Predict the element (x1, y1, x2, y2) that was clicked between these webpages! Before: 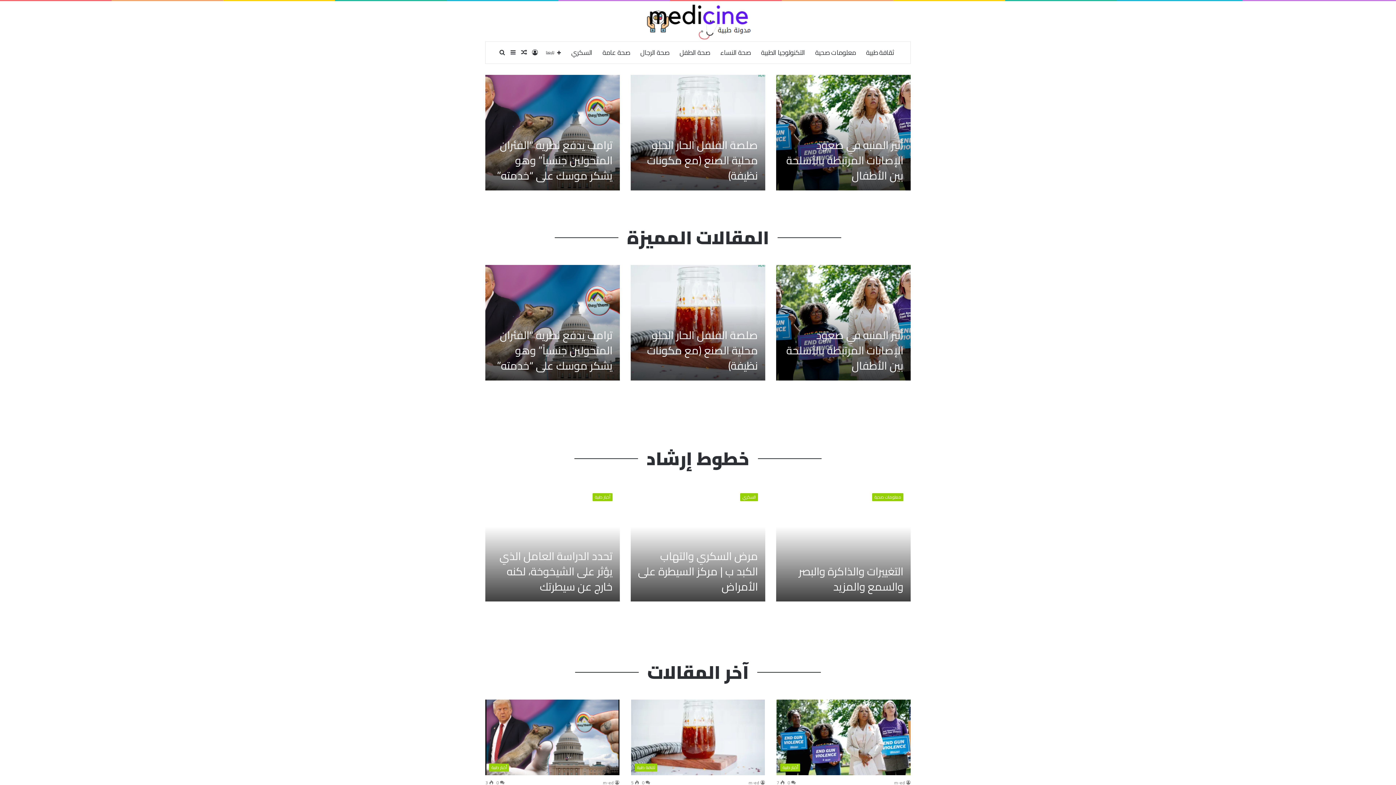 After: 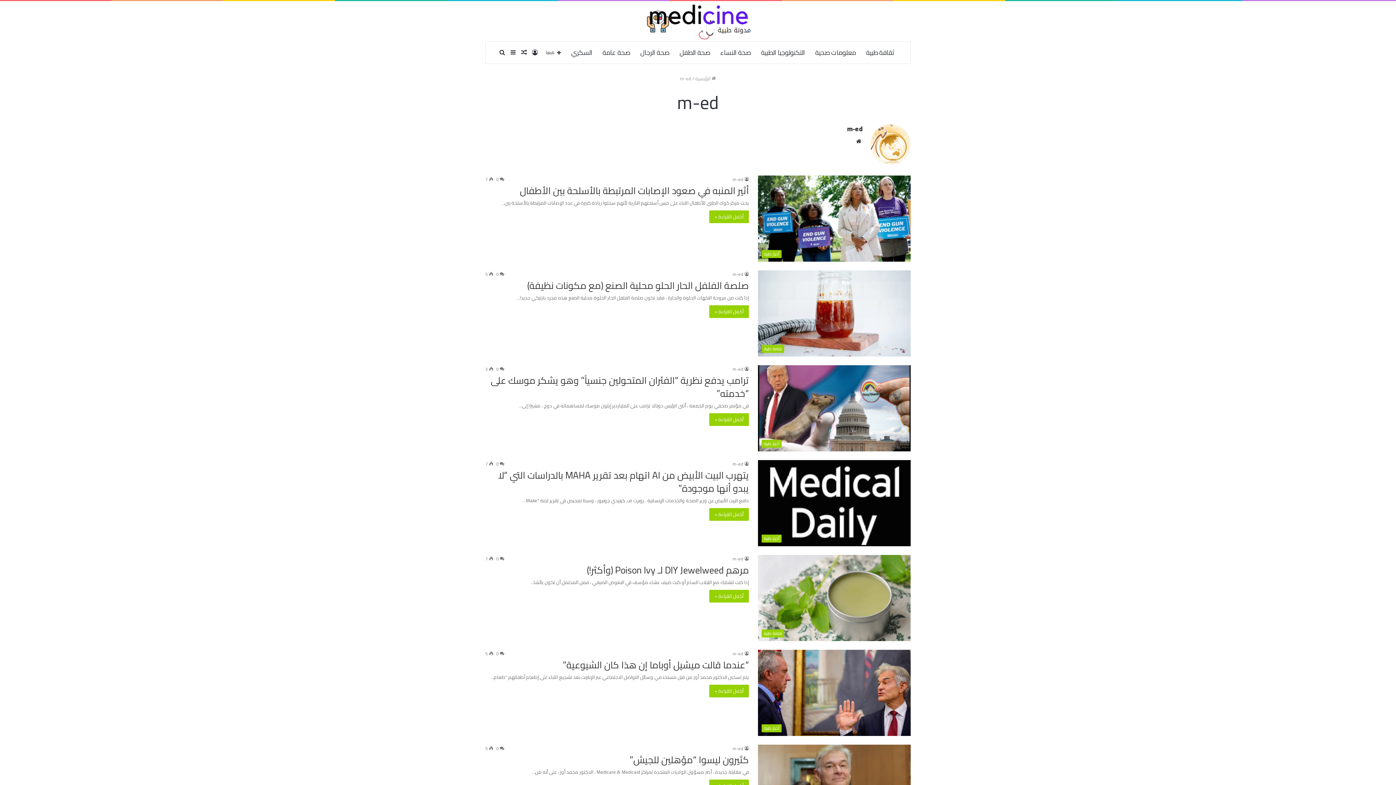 Action: bbox: (748, 778, 765, 787) label: m-ed